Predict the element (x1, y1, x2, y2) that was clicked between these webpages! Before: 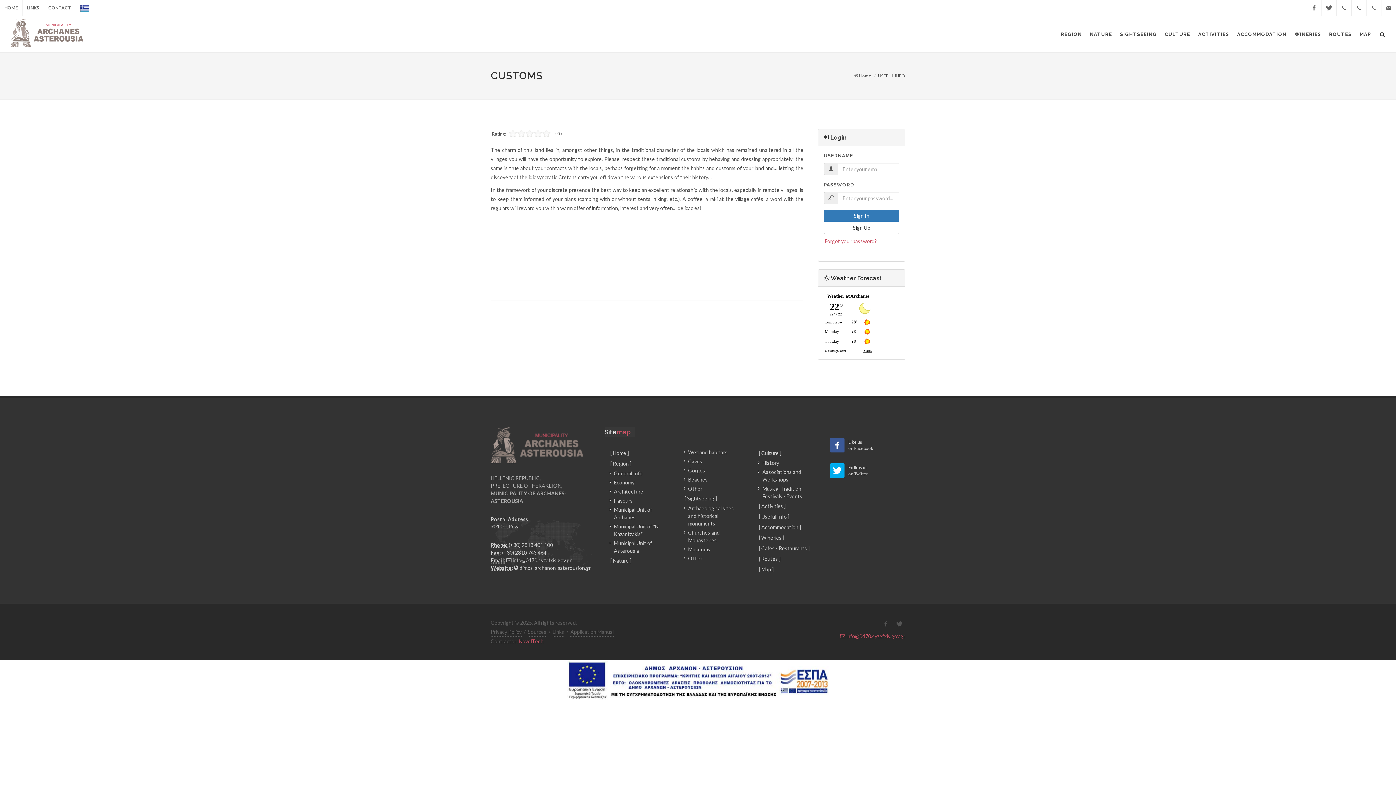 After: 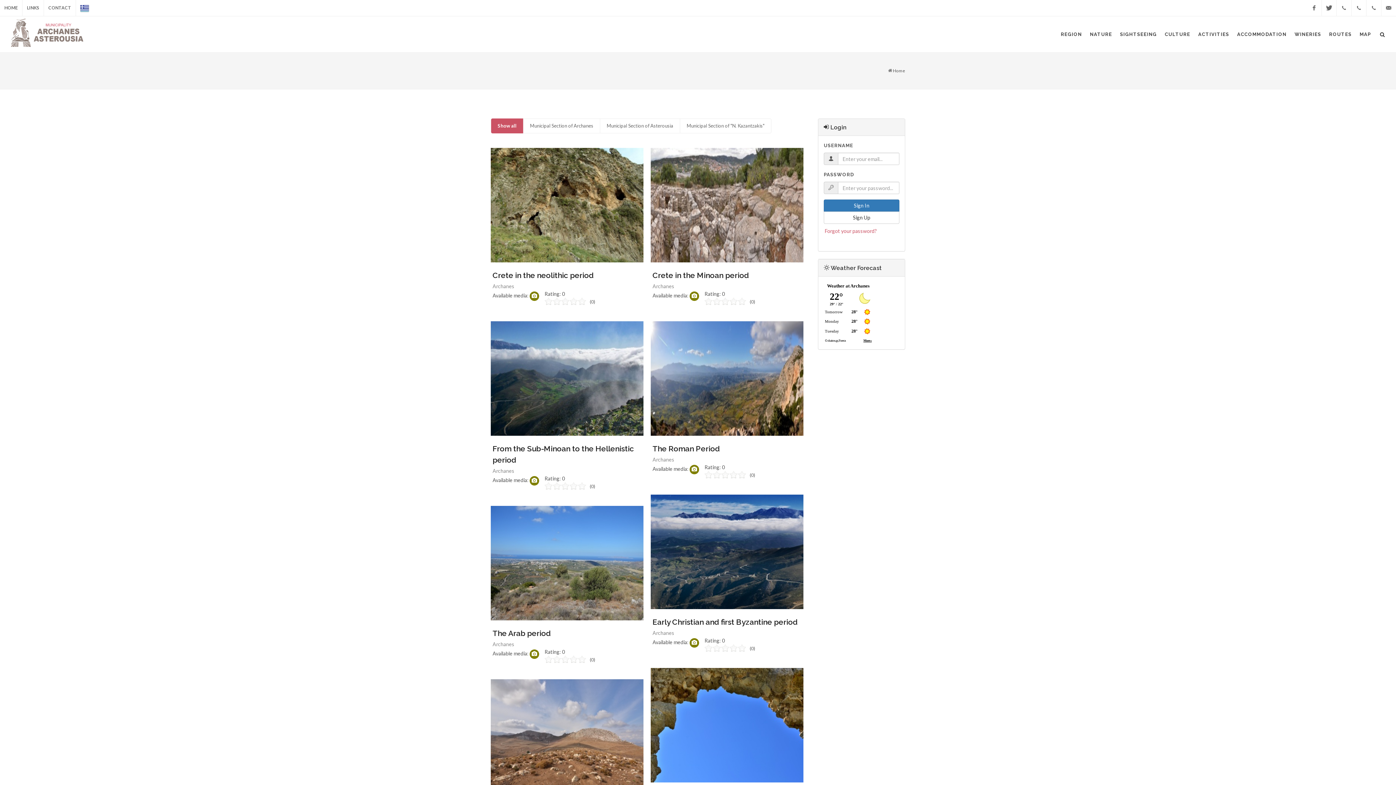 Action: bbox: (758, 459, 780, 466) label: History